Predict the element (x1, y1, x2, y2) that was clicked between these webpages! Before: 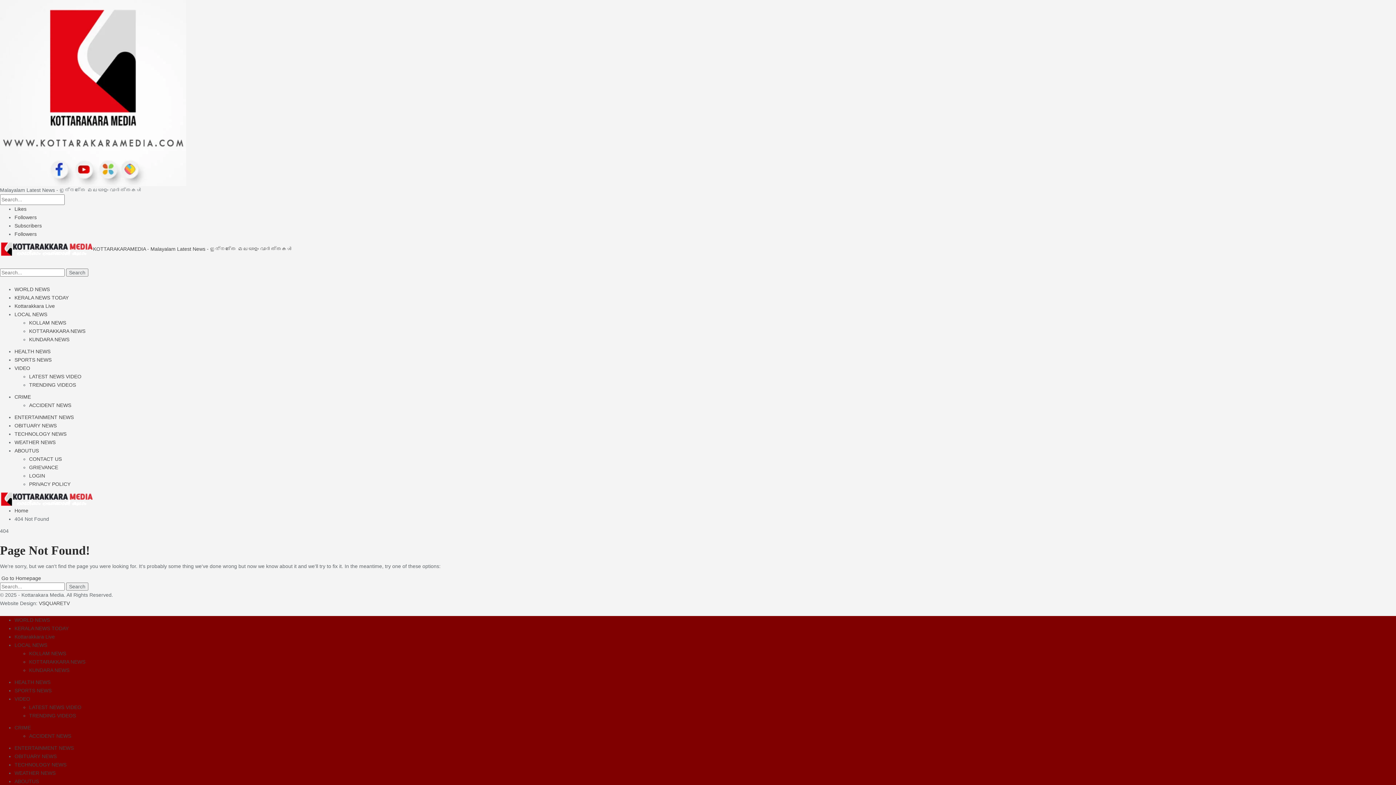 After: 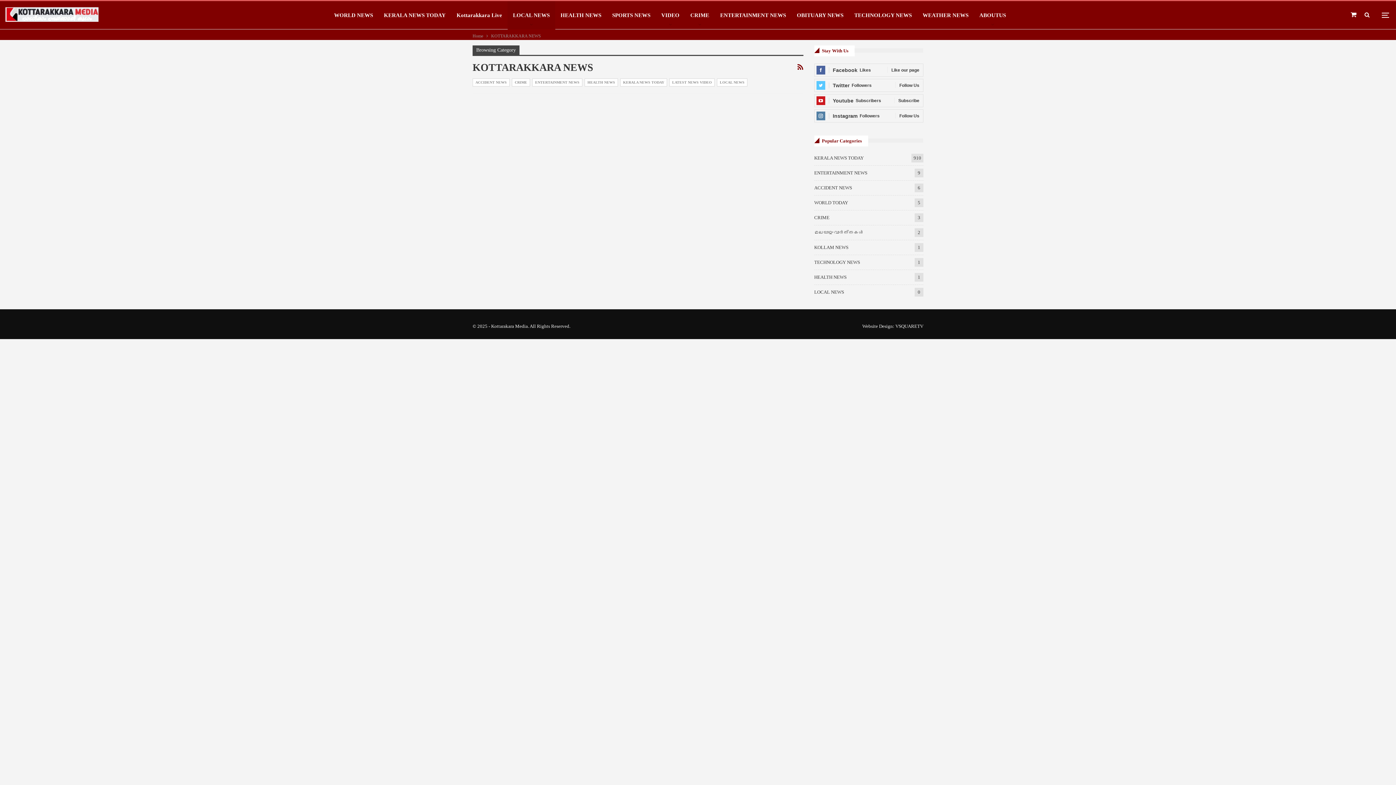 Action: bbox: (29, 328, 85, 334) label: KOTTARAKKARA NEWS